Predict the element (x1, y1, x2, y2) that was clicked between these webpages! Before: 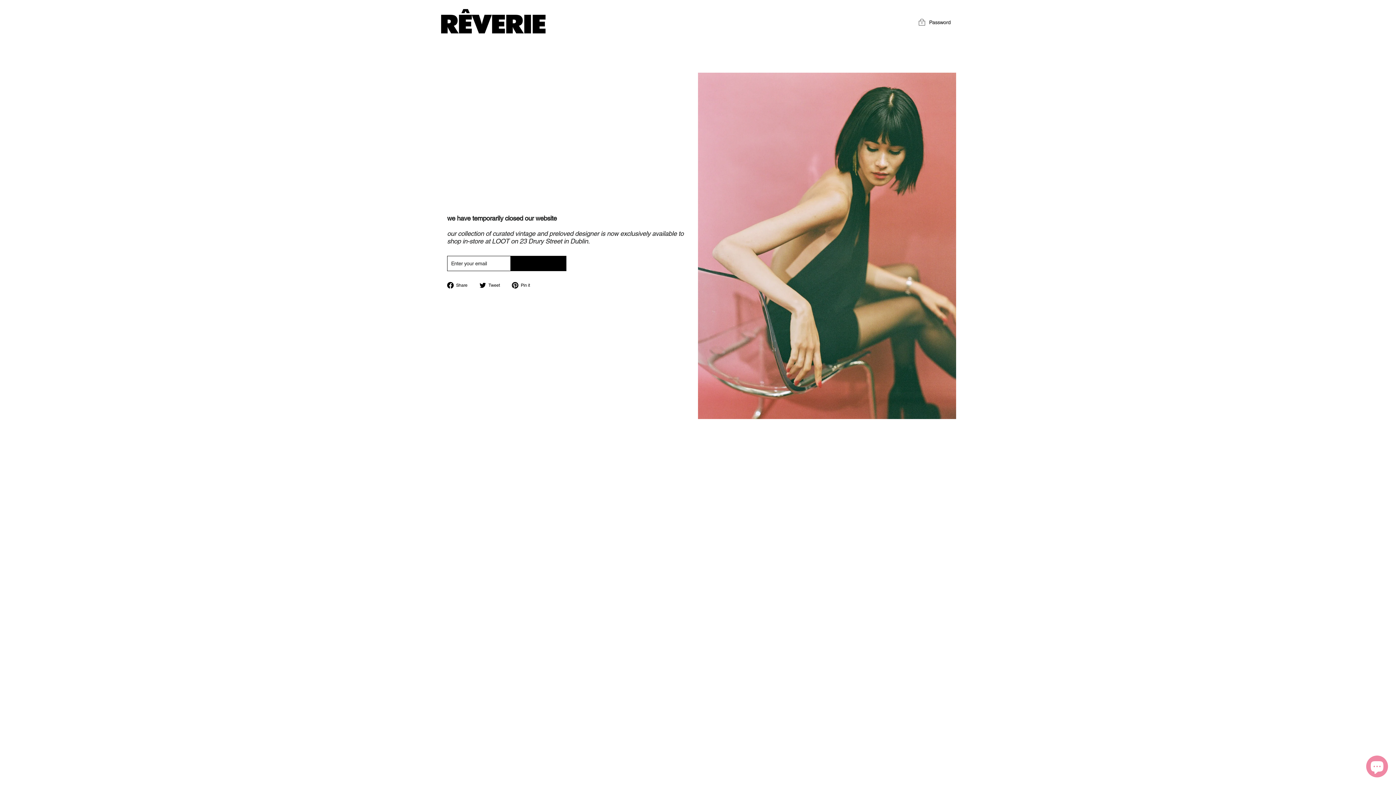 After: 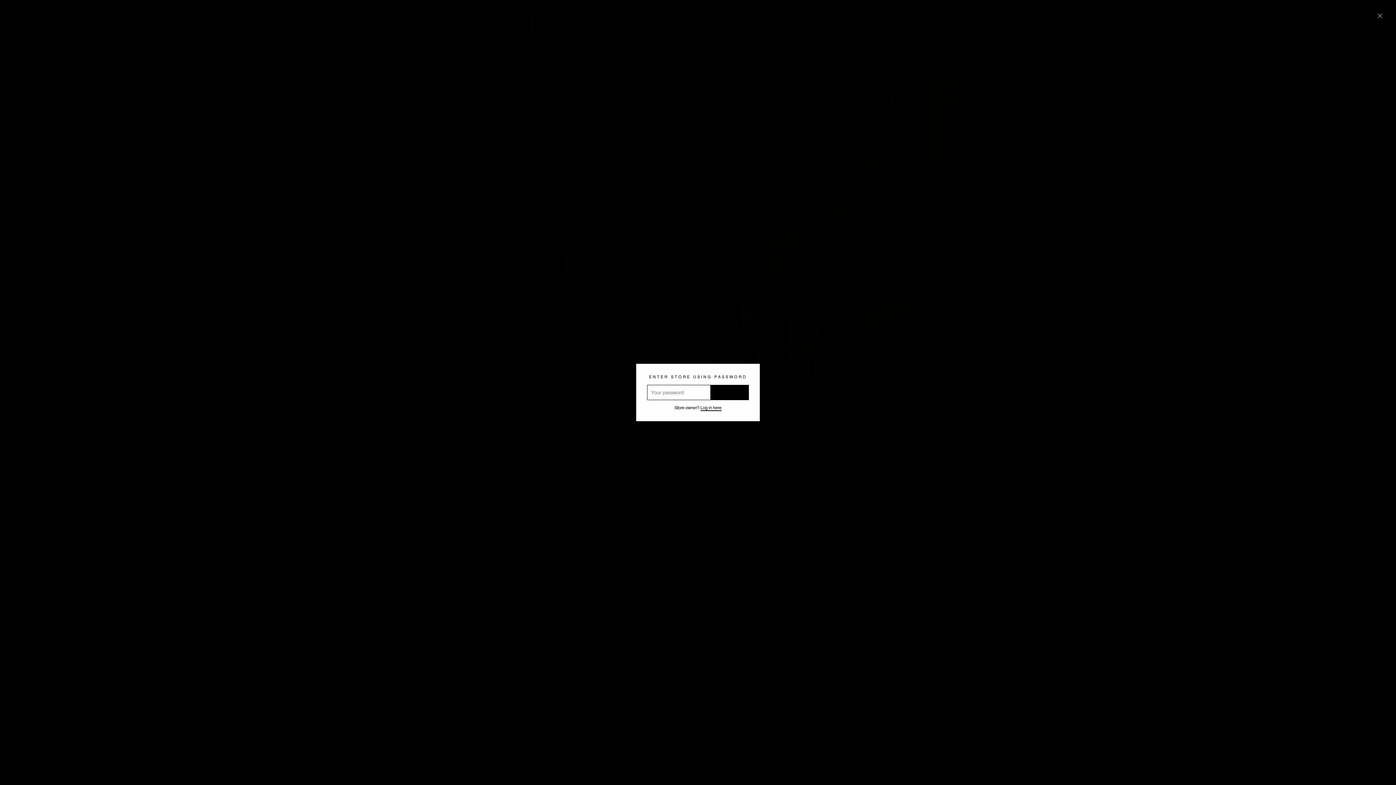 Action: bbox: (912, 15, 956, 29) label:  Password